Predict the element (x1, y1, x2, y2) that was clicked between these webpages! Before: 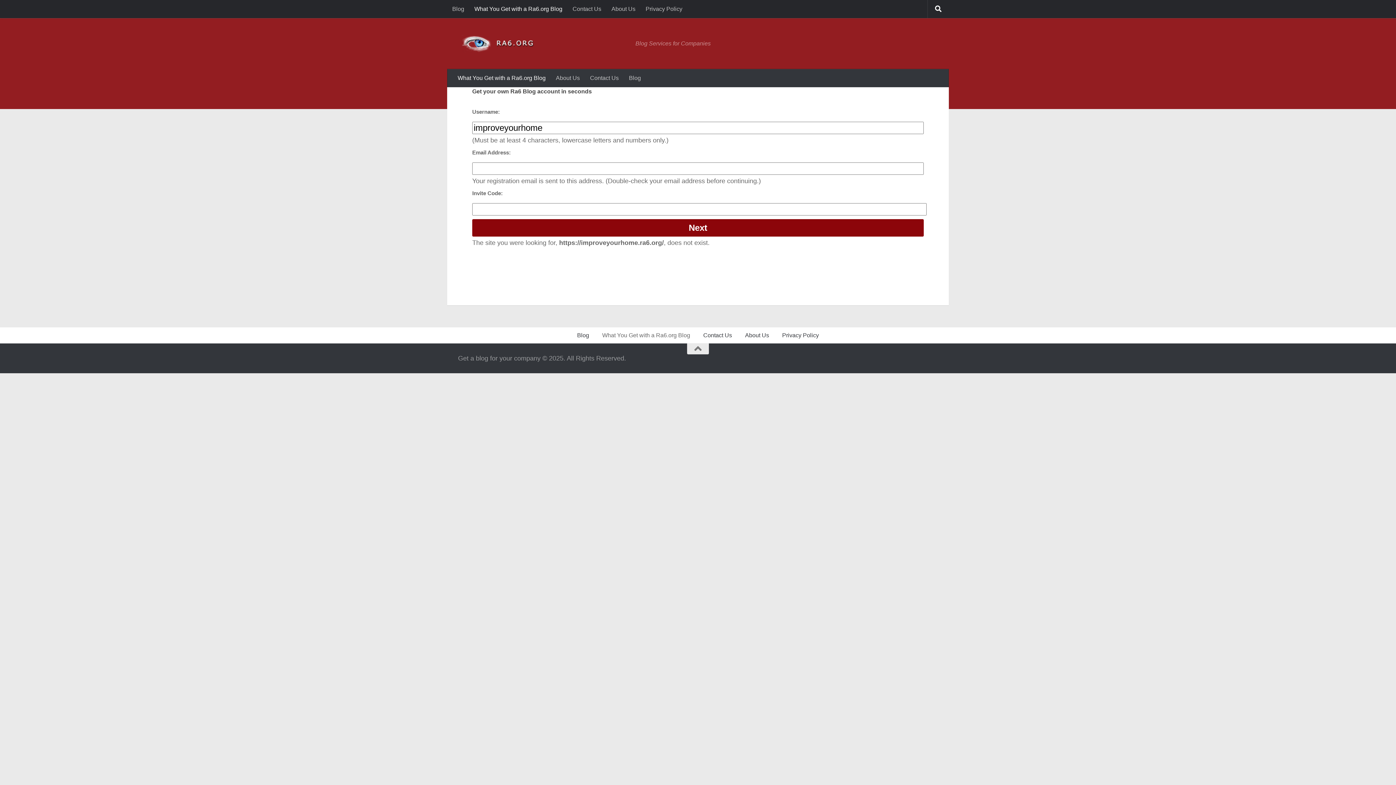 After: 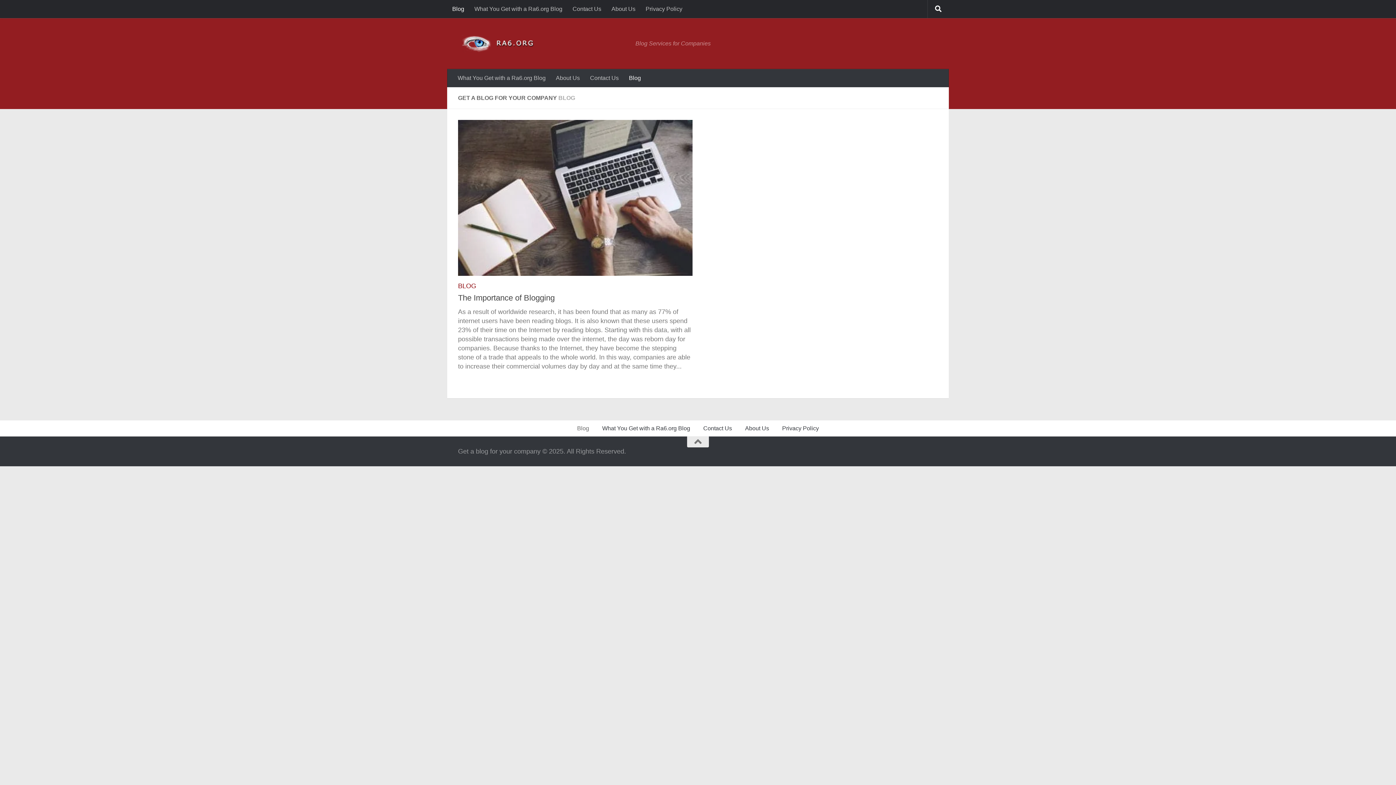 Action: label: Blog bbox: (570, 327, 595, 343)